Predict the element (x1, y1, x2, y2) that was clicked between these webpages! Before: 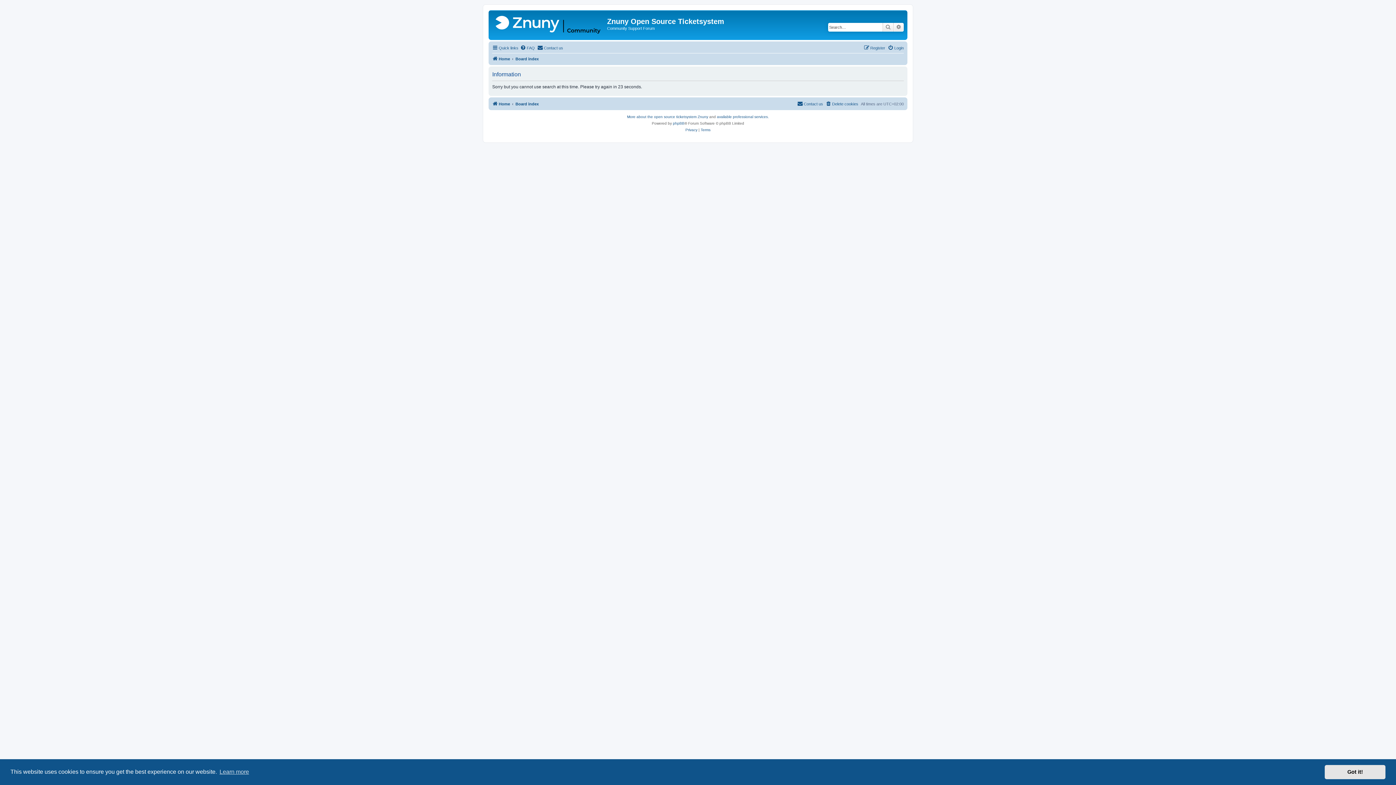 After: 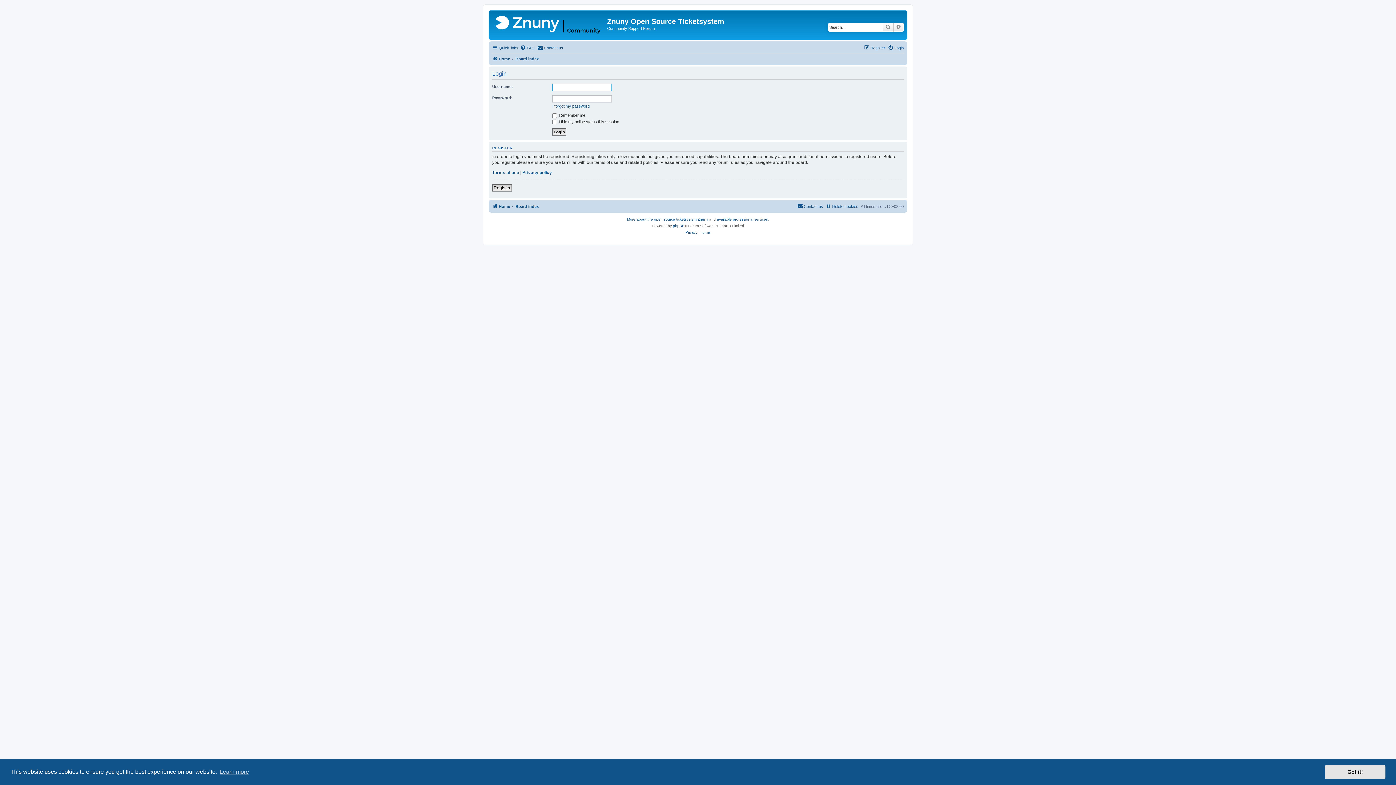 Action: bbox: (888, 43, 904, 52) label: Login